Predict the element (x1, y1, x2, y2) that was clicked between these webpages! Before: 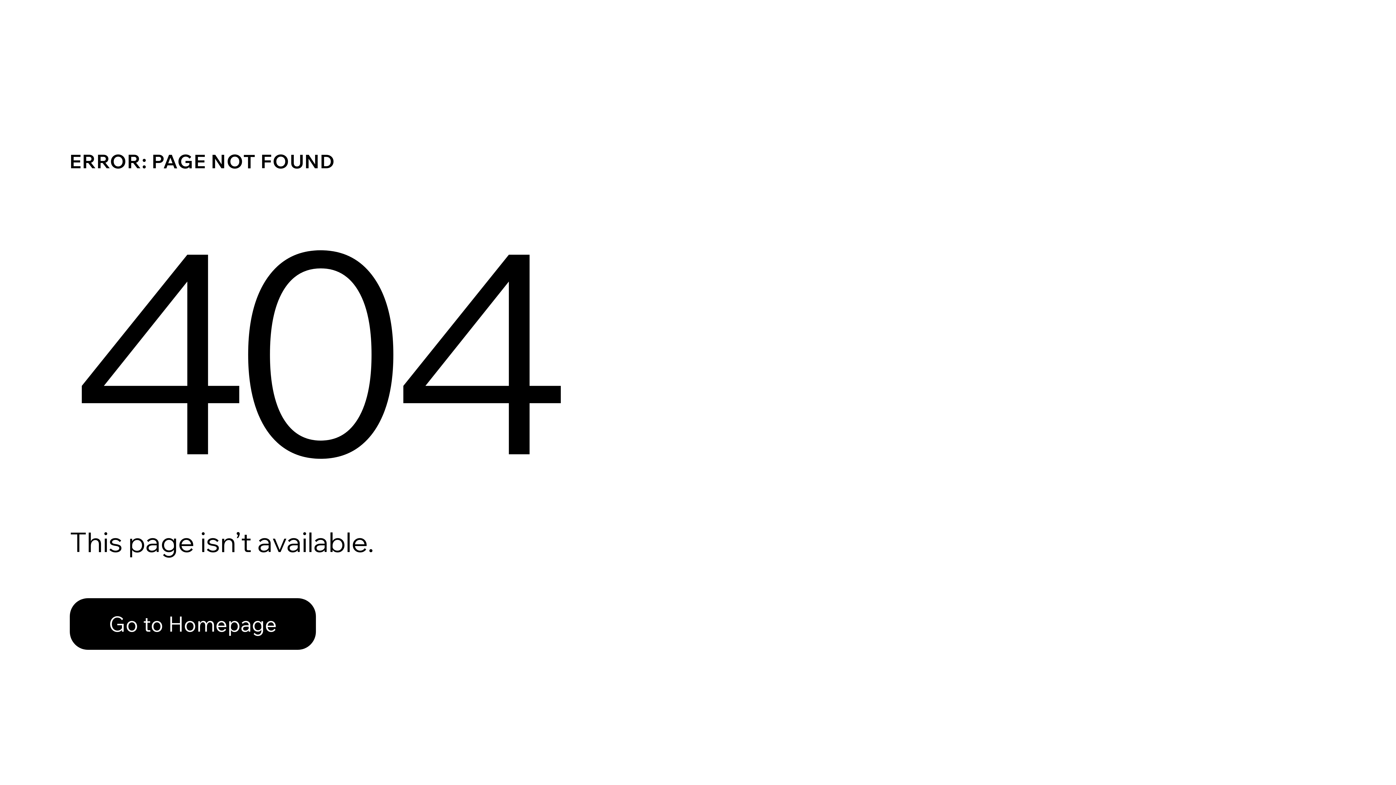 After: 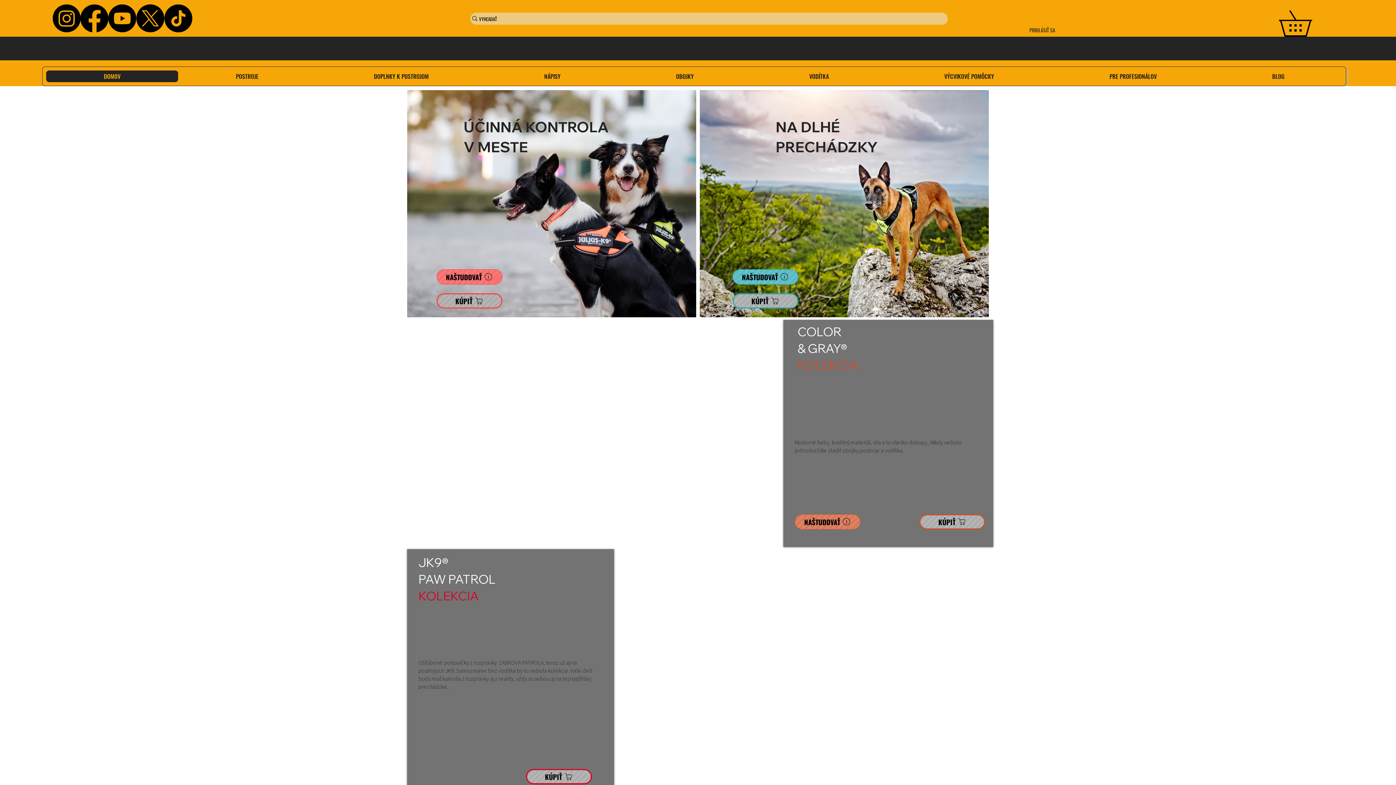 Action: label: Go to Homepage bbox: (69, 598, 316, 650)